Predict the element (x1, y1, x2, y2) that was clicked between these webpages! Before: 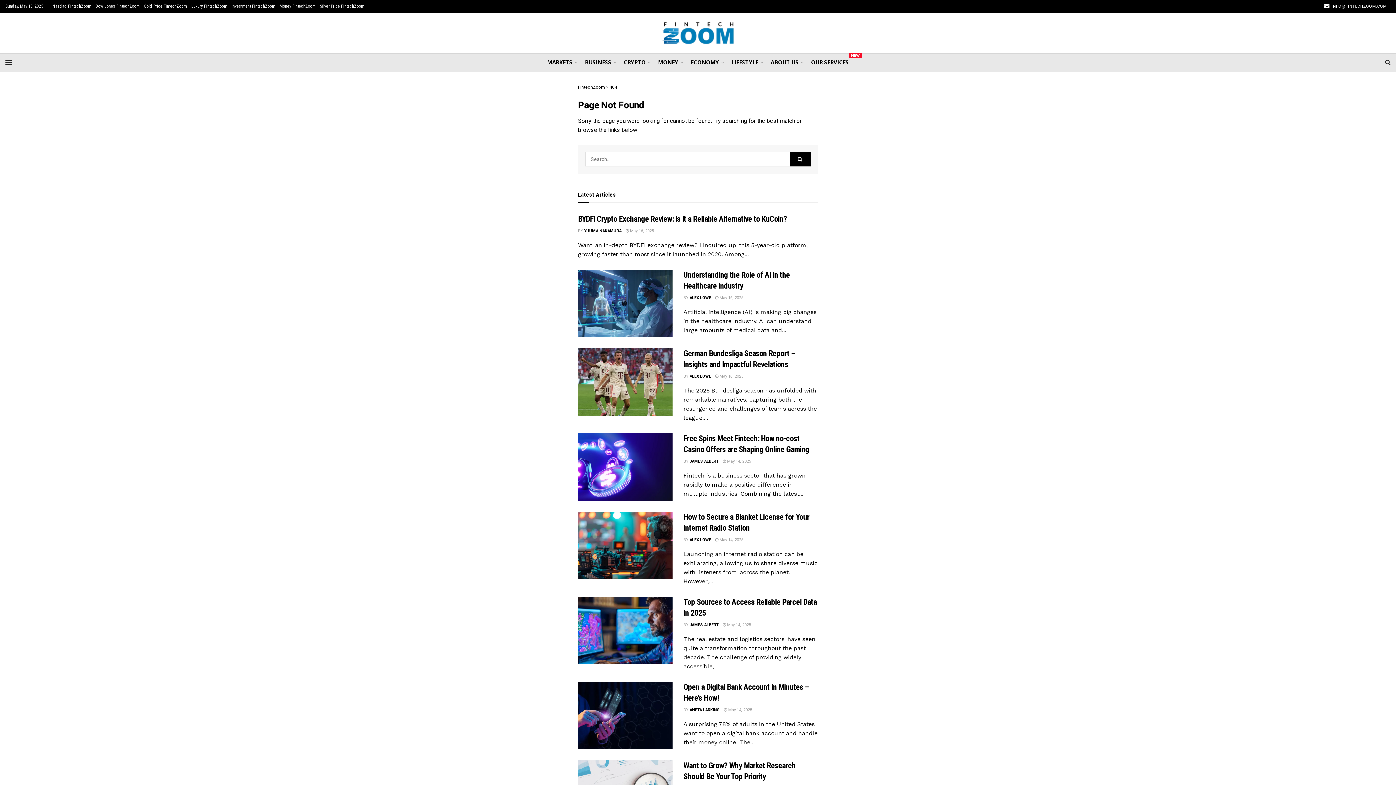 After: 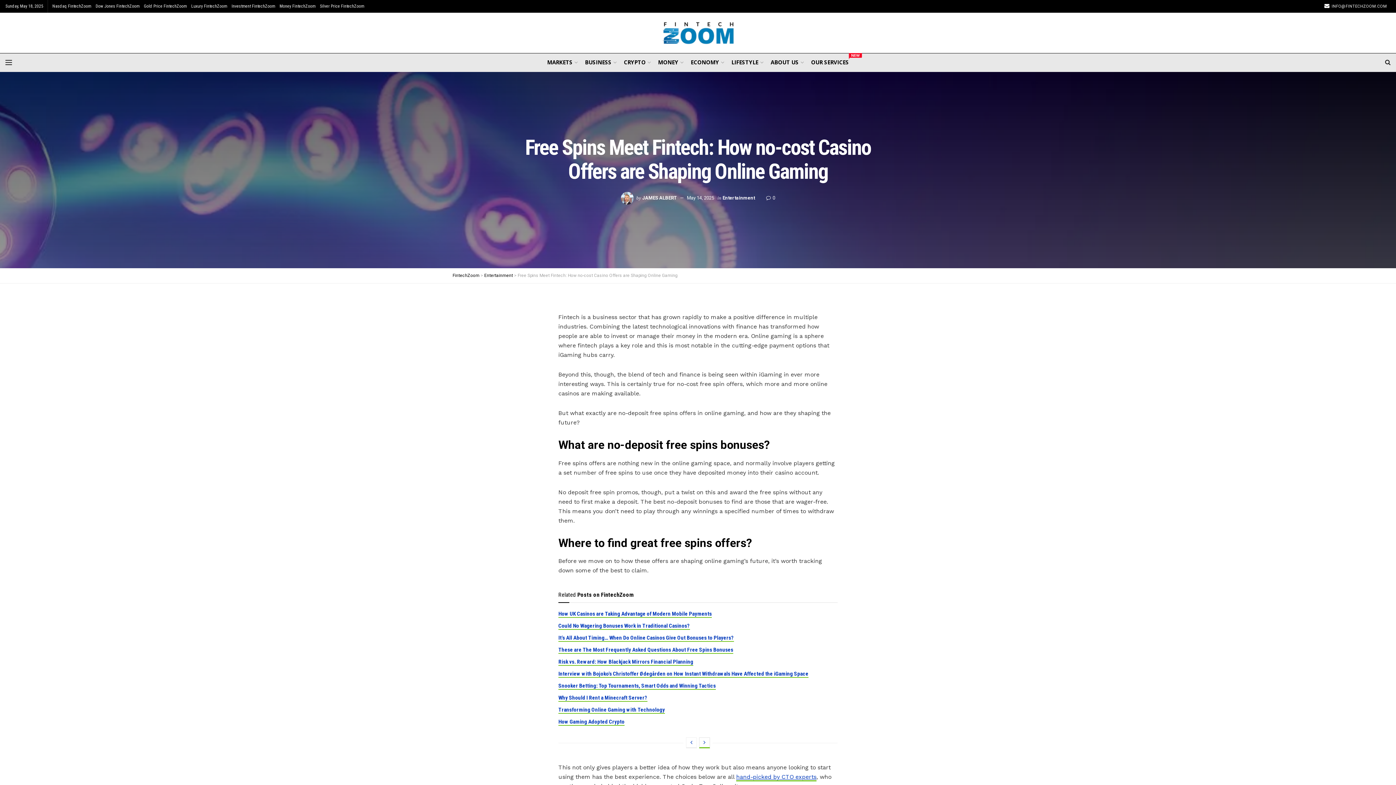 Action: label: Read article: Free Spins Meet Fintech: How no-cost Casino Offers are Shaping Online Gaming bbox: (578, 433, 672, 501)